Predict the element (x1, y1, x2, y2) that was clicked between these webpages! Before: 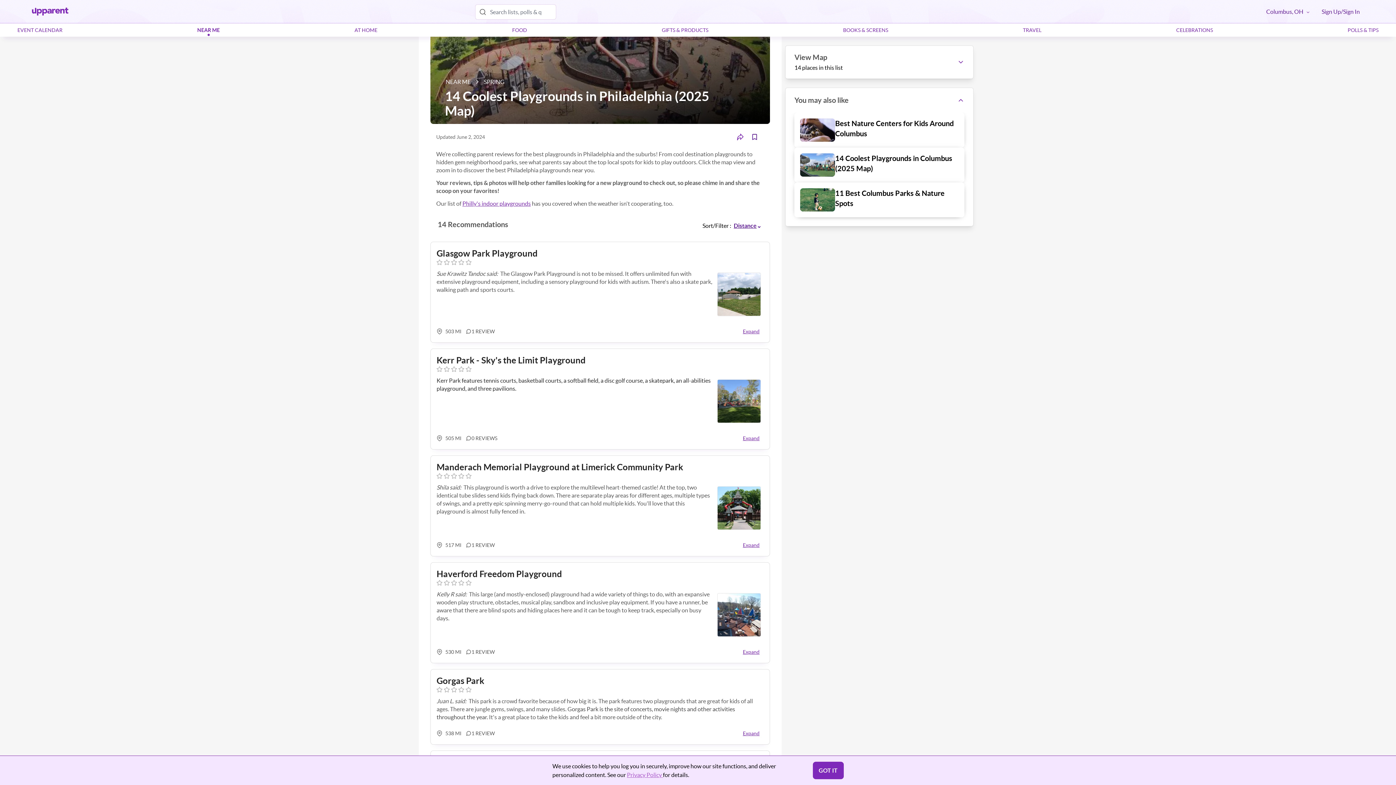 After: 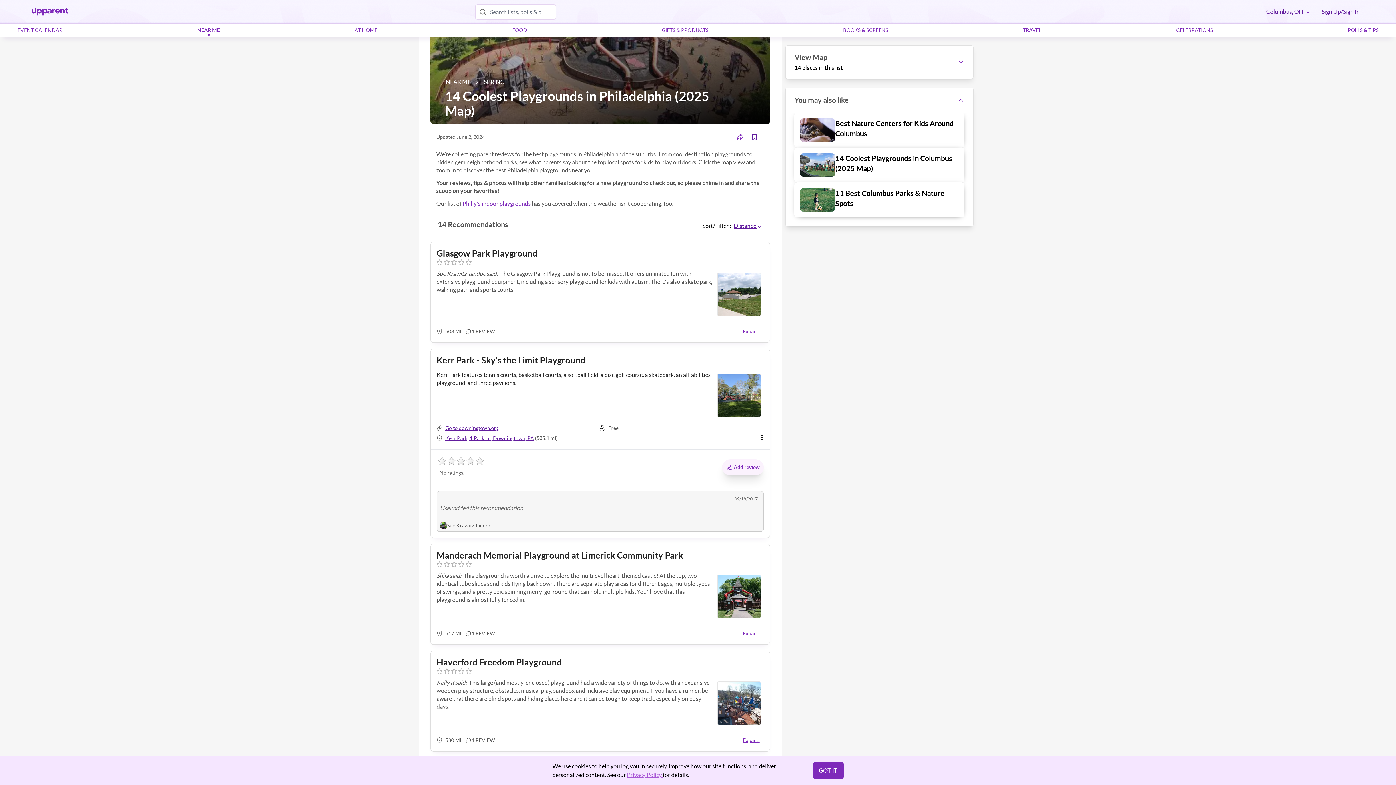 Action: bbox: (743, 434, 764, 442) label: Expand